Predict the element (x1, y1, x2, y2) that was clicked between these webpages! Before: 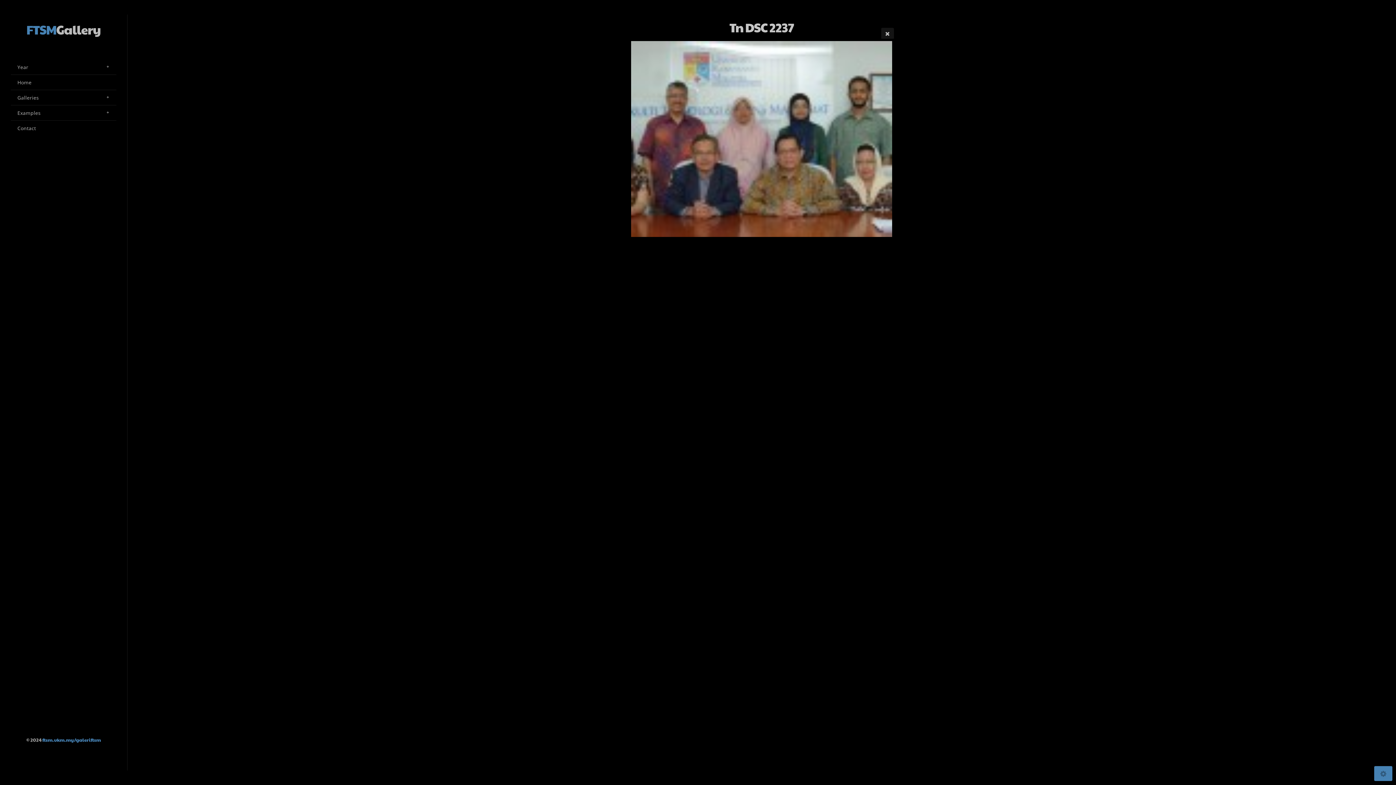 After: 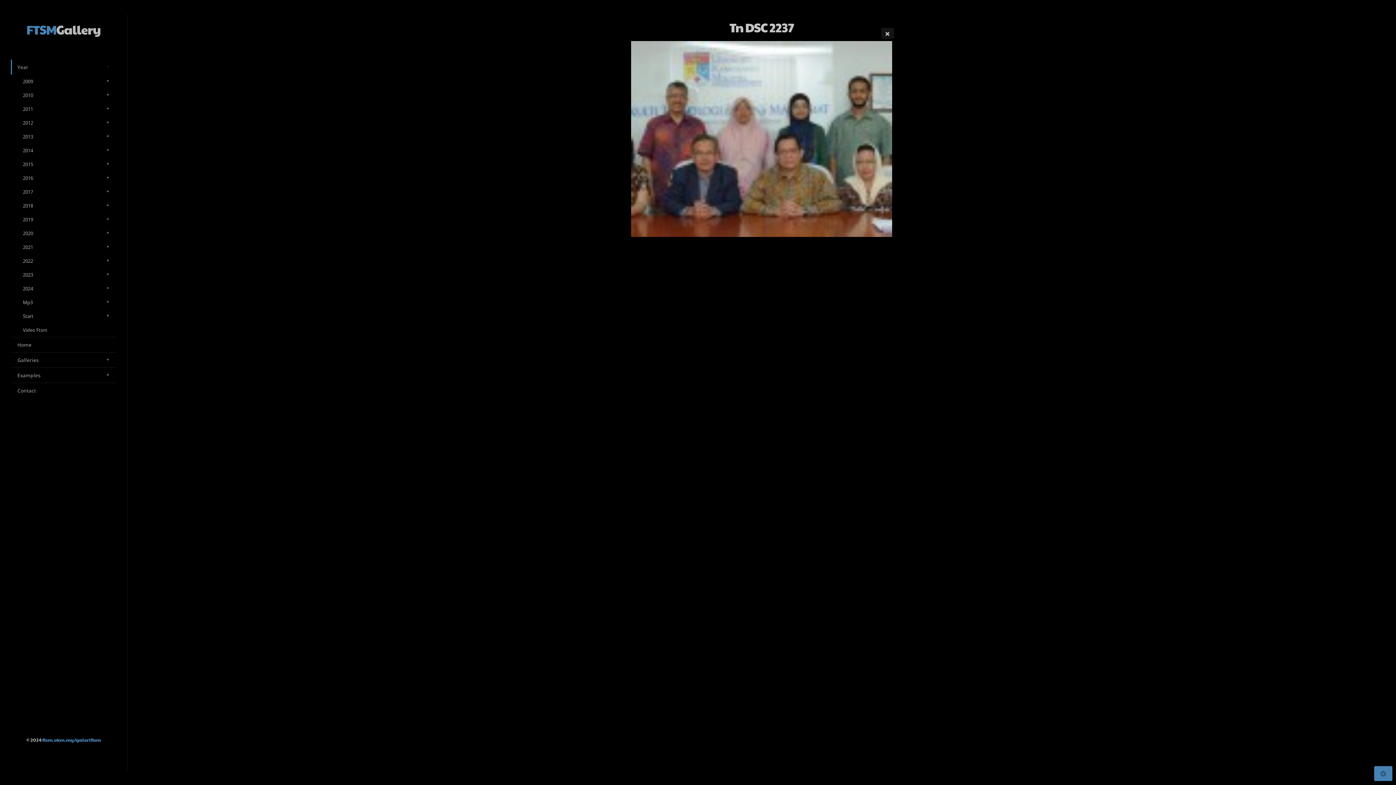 Action: bbox: (10, 59, 116, 74) label: Year